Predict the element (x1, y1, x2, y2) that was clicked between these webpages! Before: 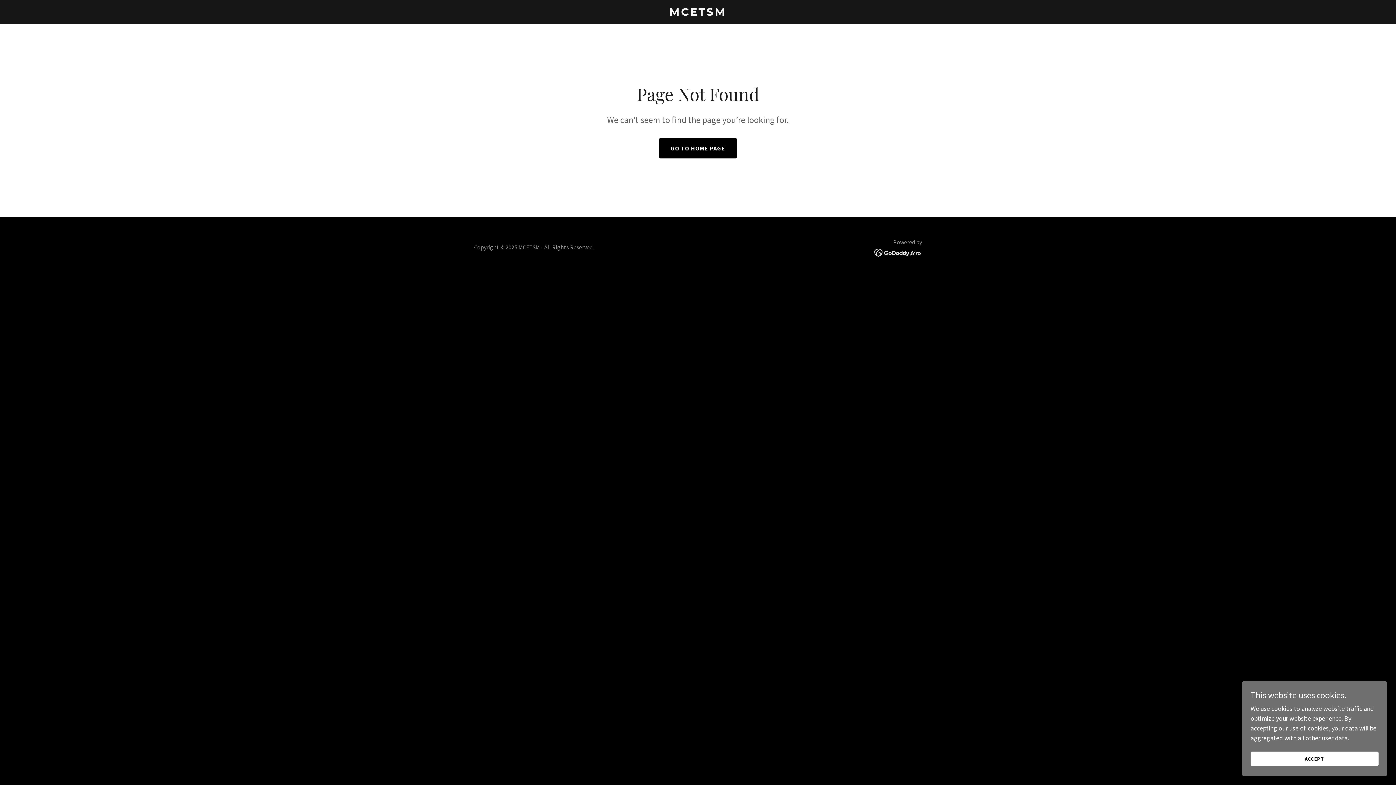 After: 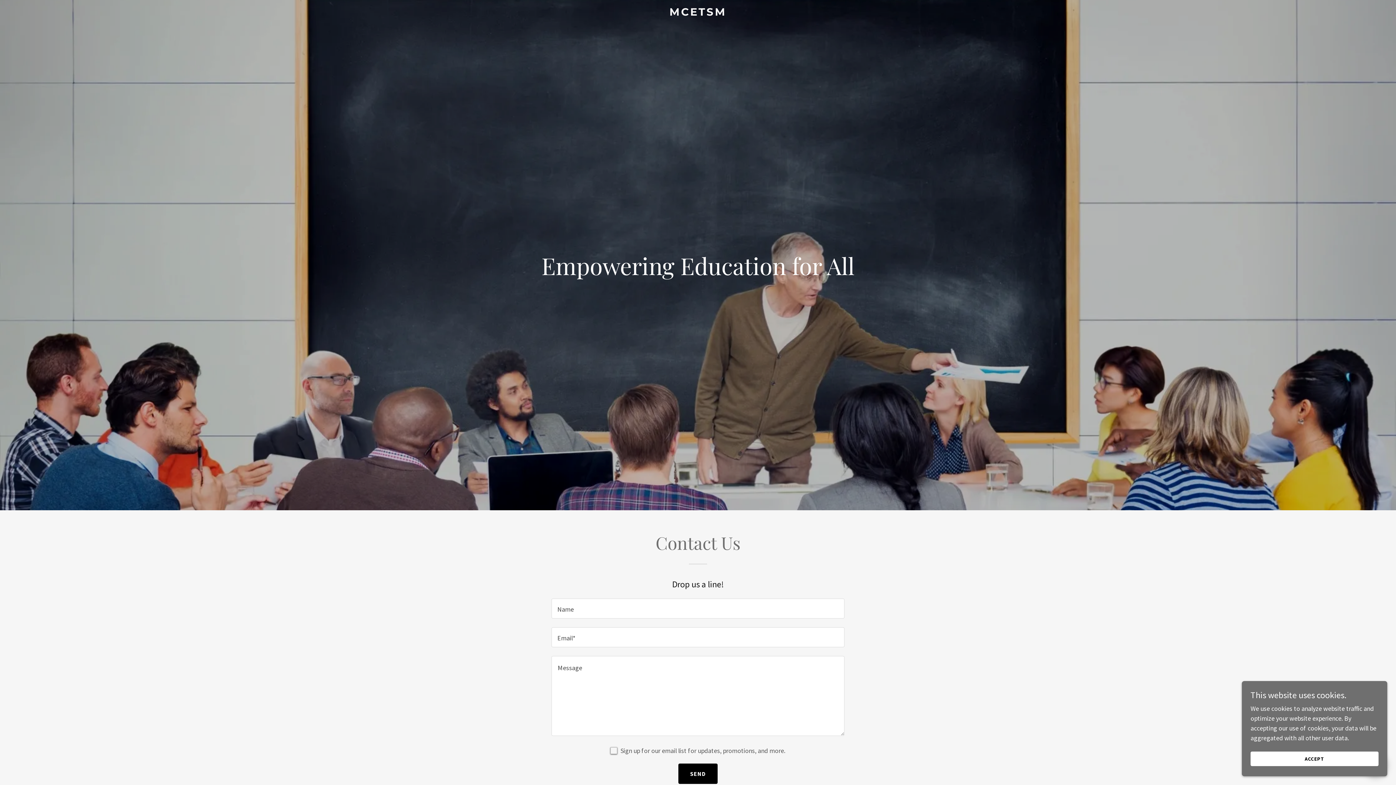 Action: label: GO TO HOME PAGE bbox: (659, 138, 737, 158)